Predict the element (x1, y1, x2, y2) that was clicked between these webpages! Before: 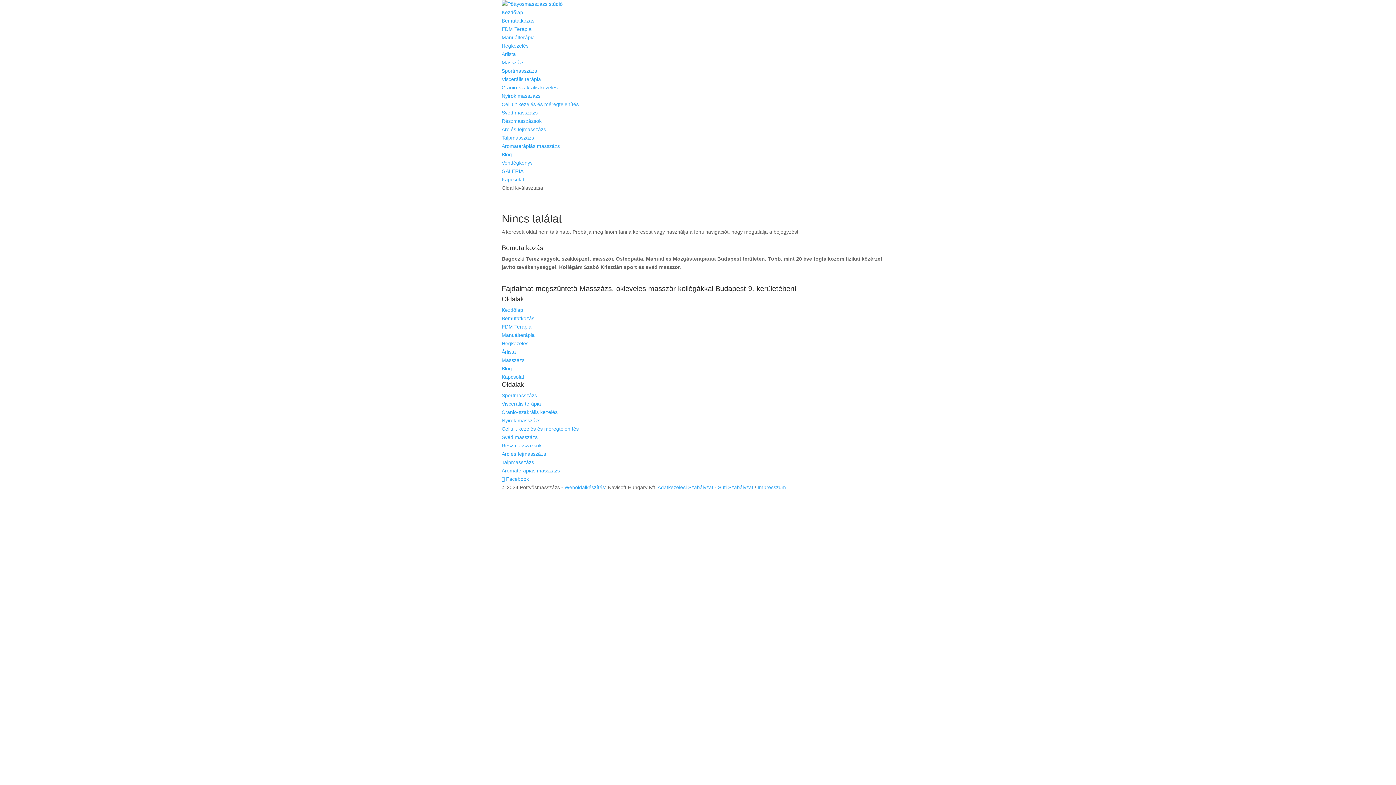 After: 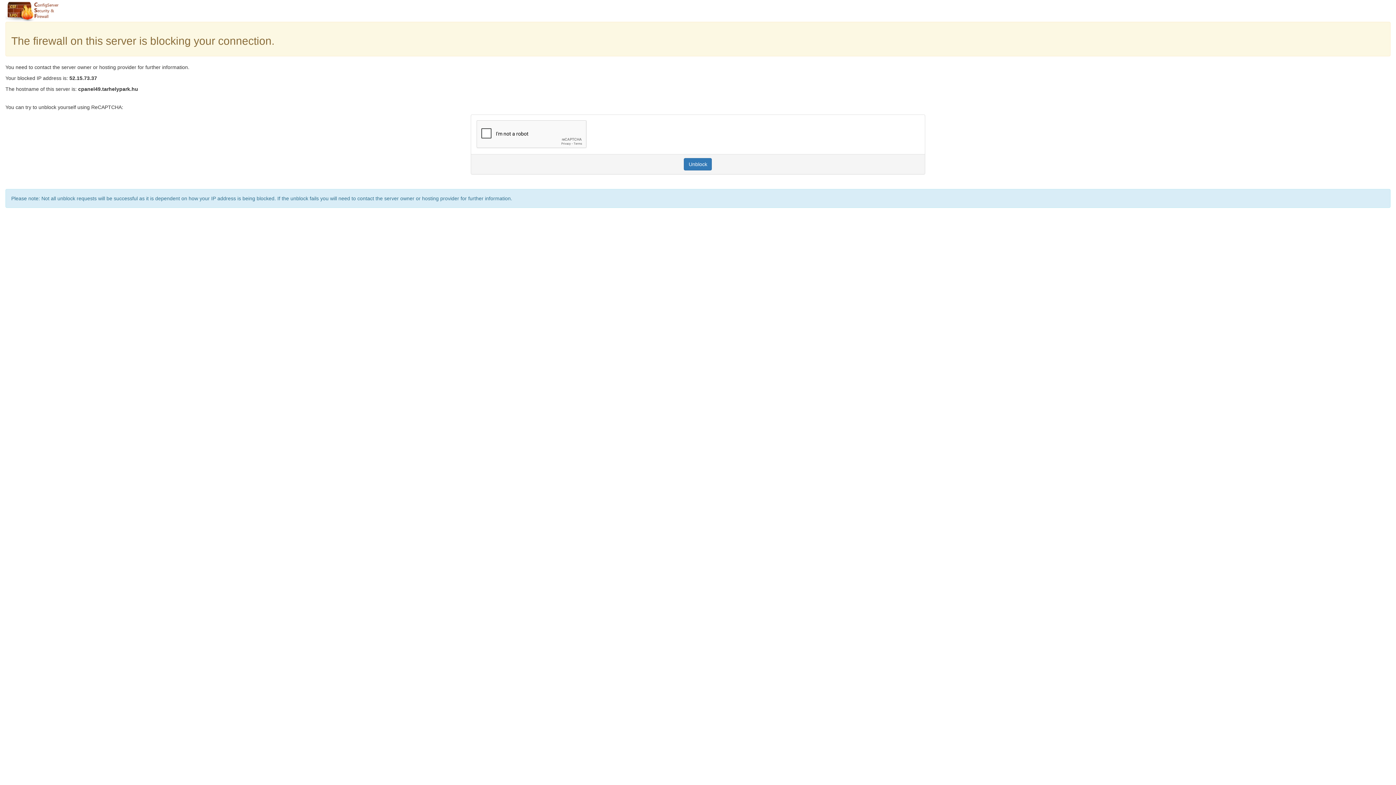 Action: bbox: (501, 401, 541, 406) label: Viscerális terápia